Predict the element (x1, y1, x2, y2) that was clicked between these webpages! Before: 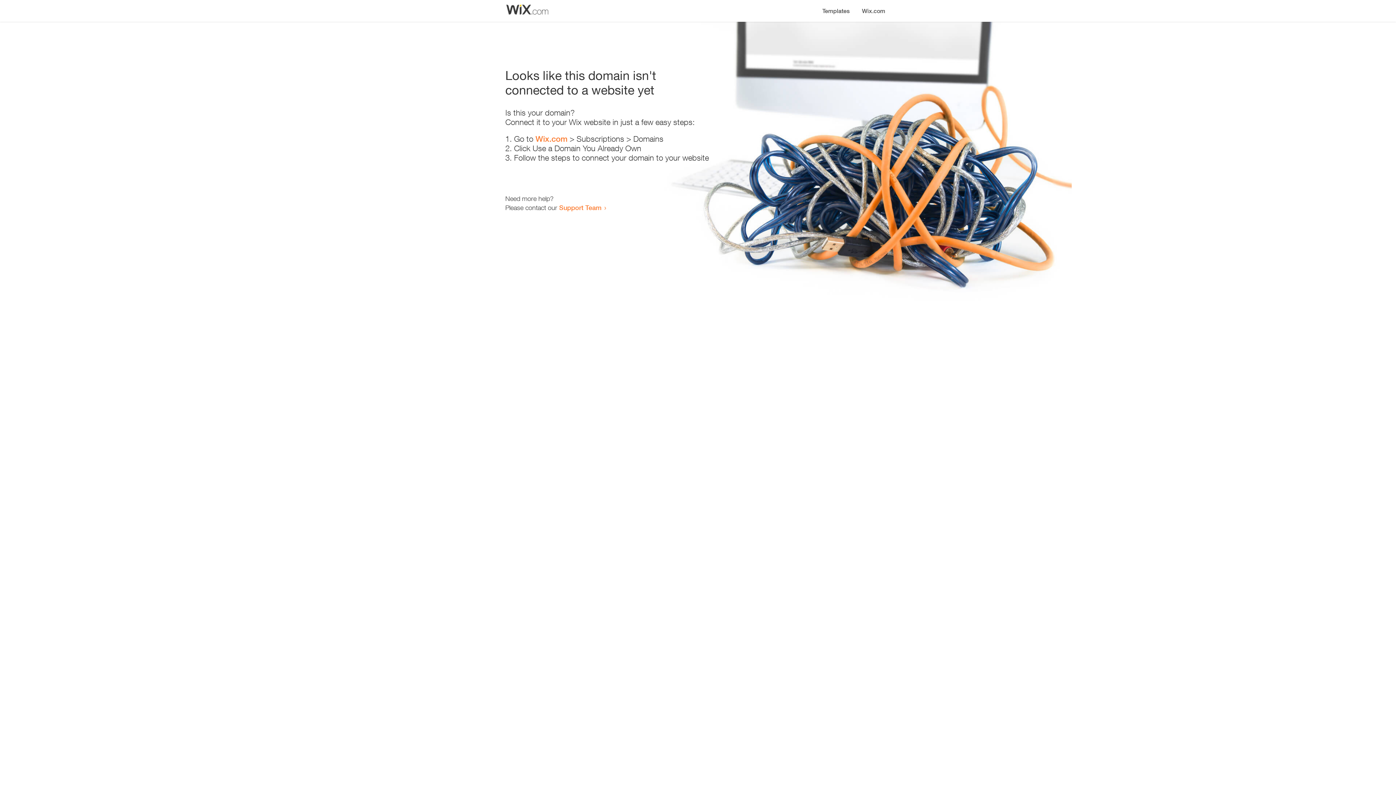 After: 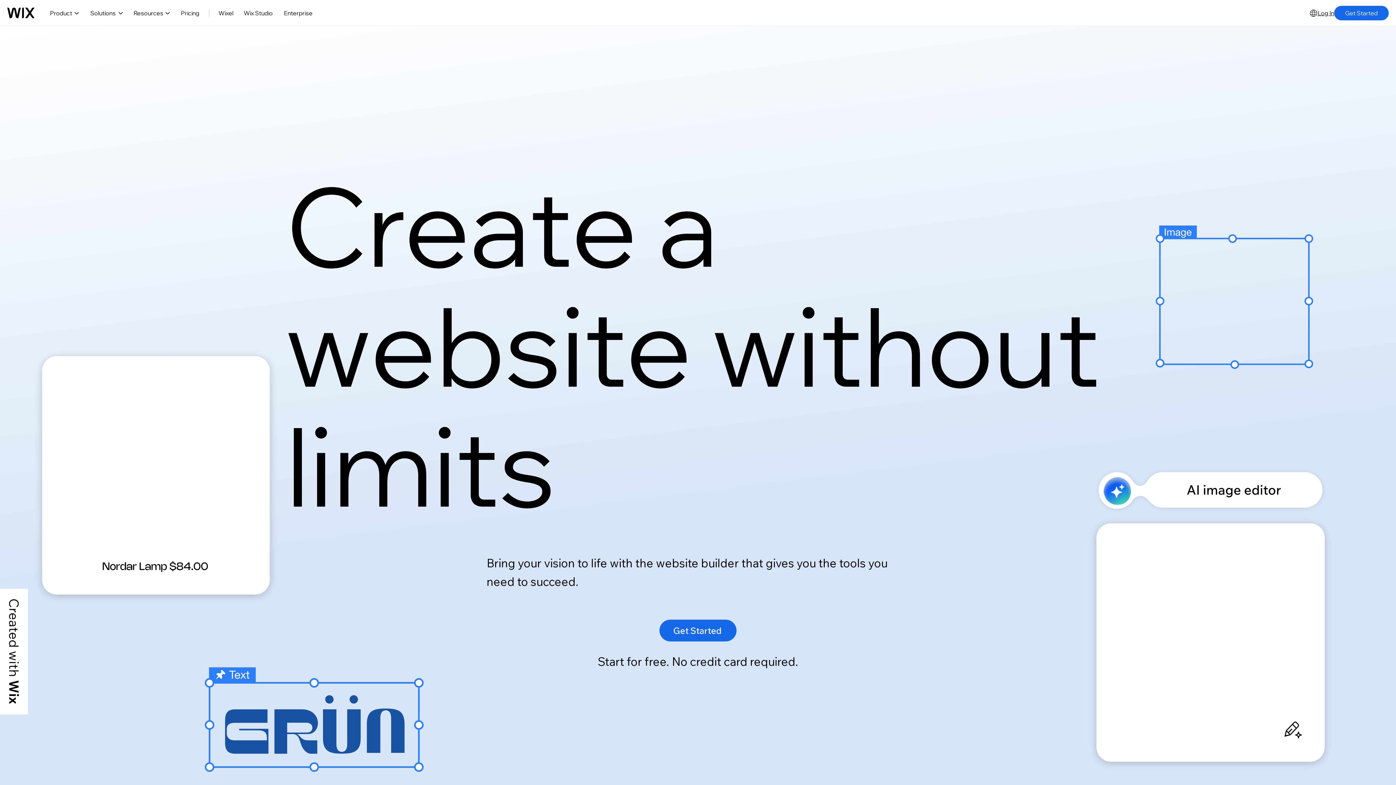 Action: label: Wix.com bbox: (856, 0, 890, 14)